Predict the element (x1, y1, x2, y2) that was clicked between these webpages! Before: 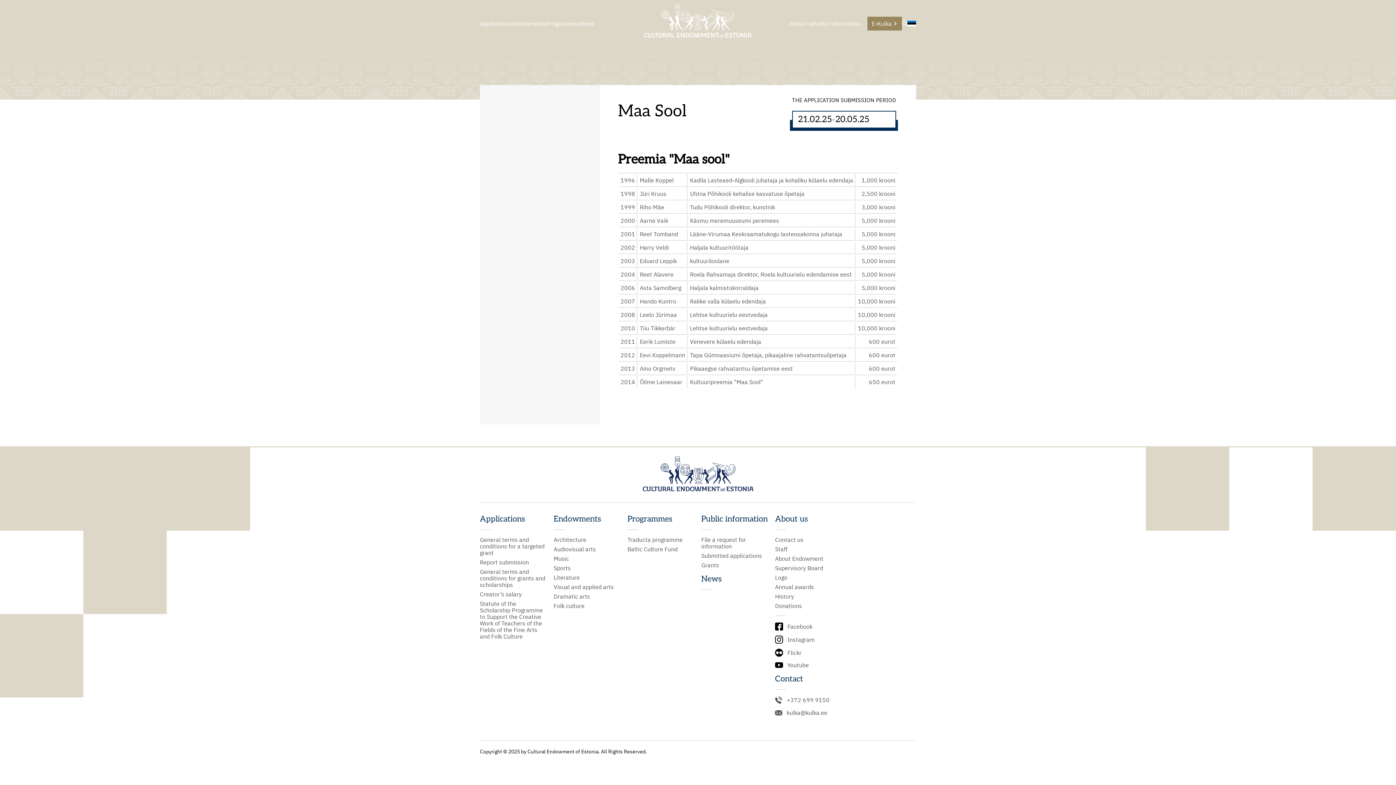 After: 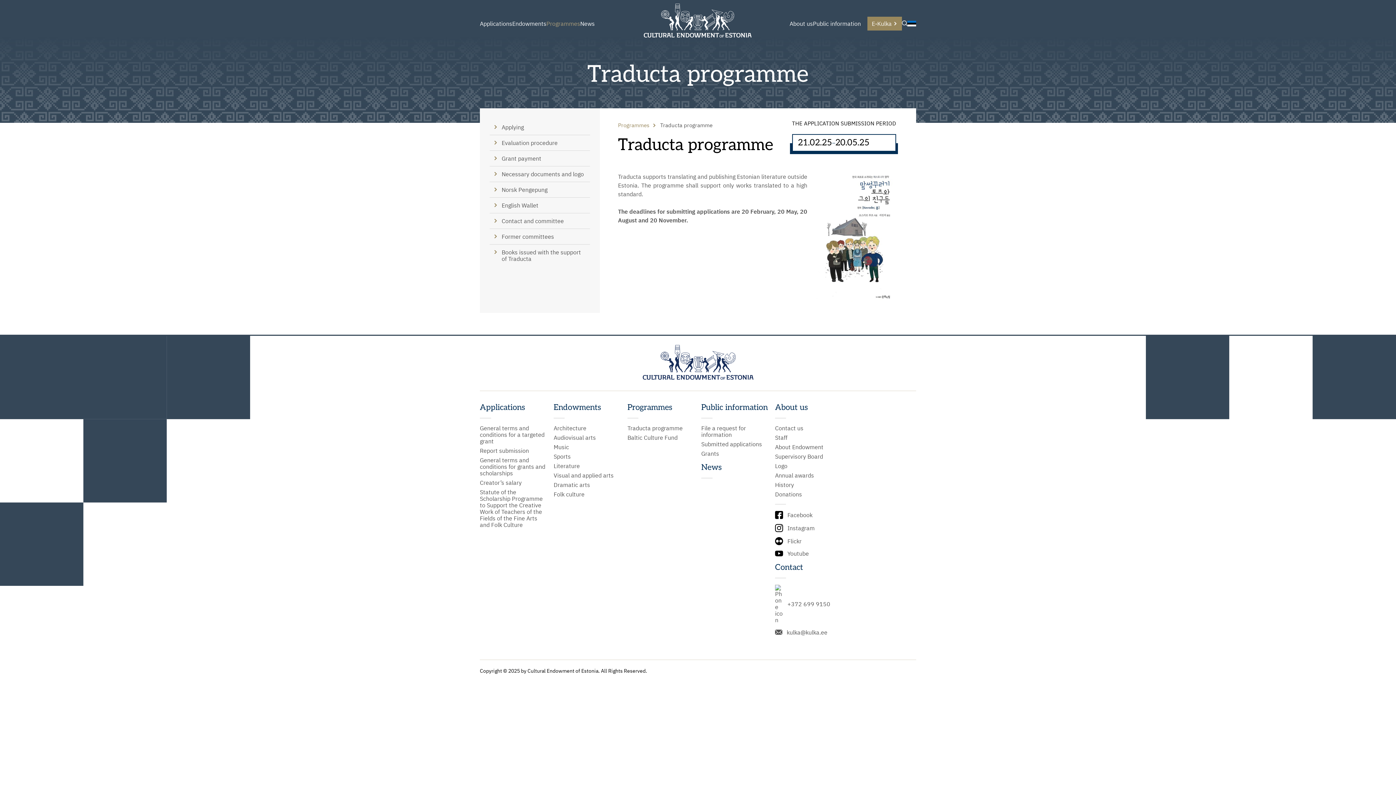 Action: bbox: (627, 536, 694, 543) label: Traducta programme